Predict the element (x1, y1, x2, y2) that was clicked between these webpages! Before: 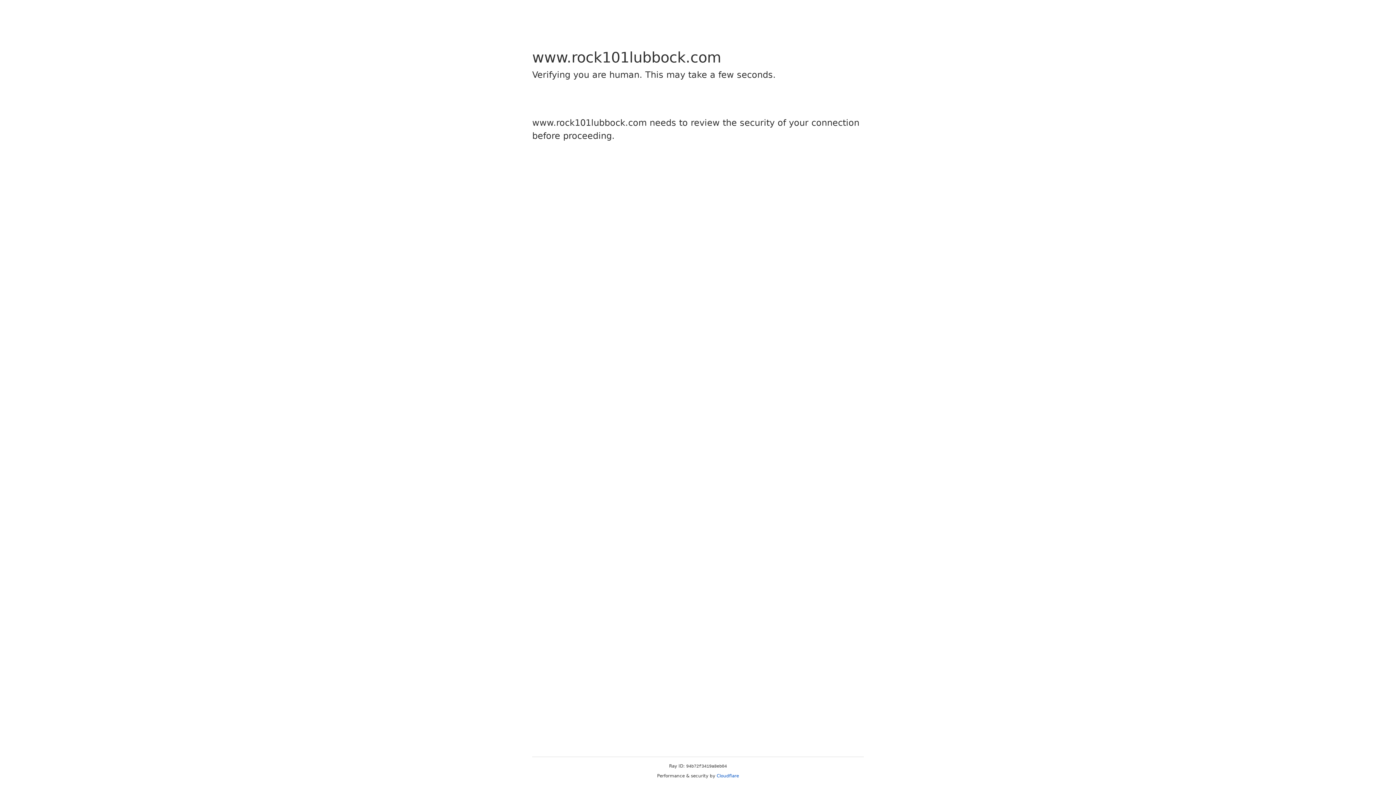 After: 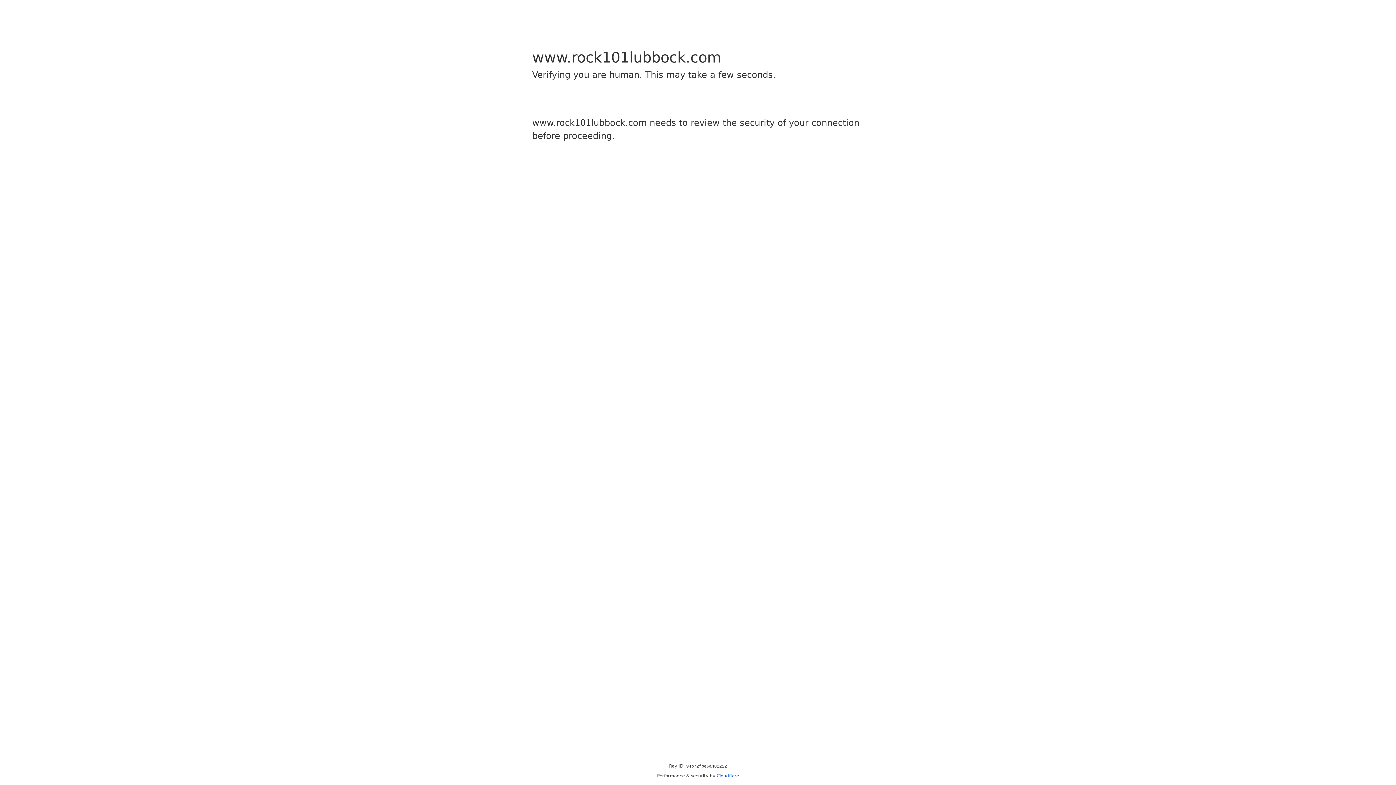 Action: label: Cloudflare bbox: (716, 773, 739, 778)